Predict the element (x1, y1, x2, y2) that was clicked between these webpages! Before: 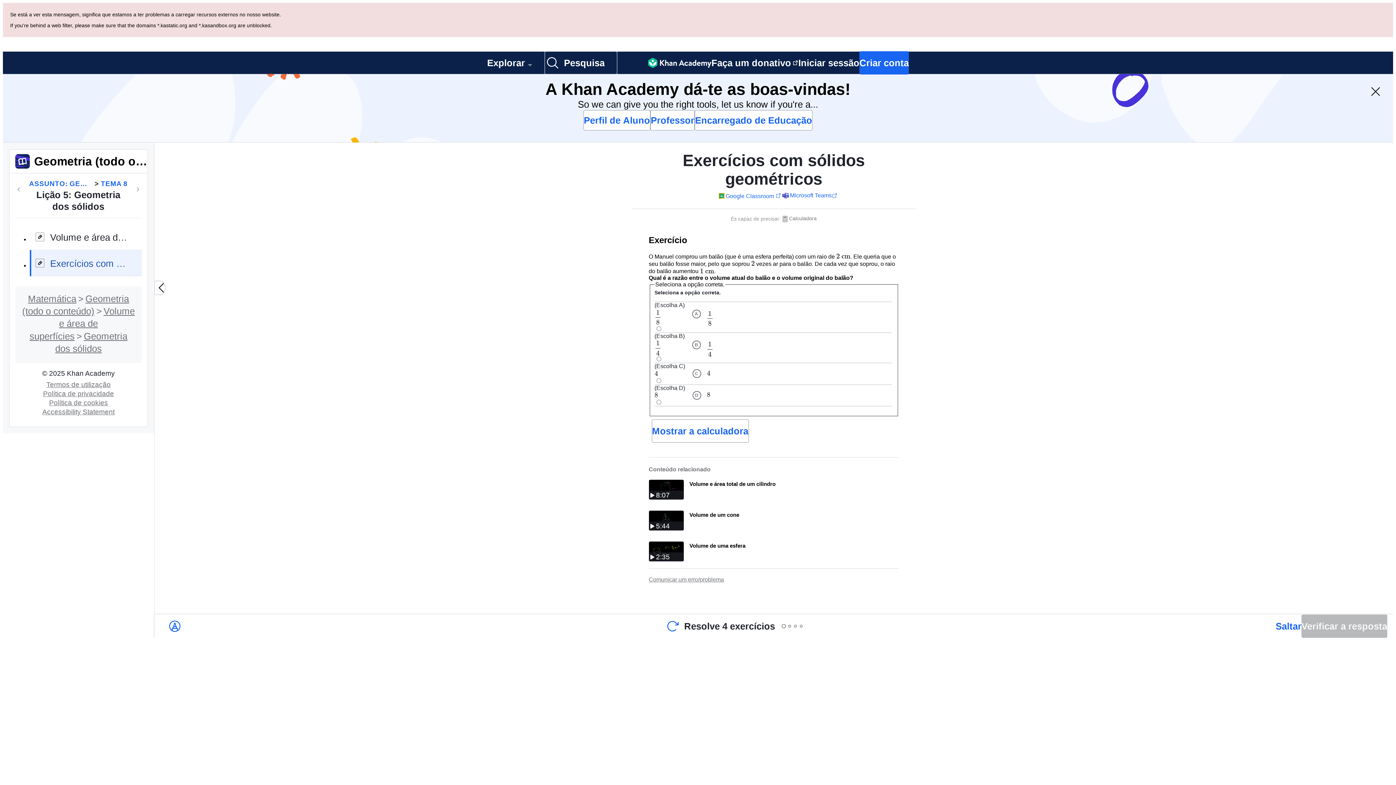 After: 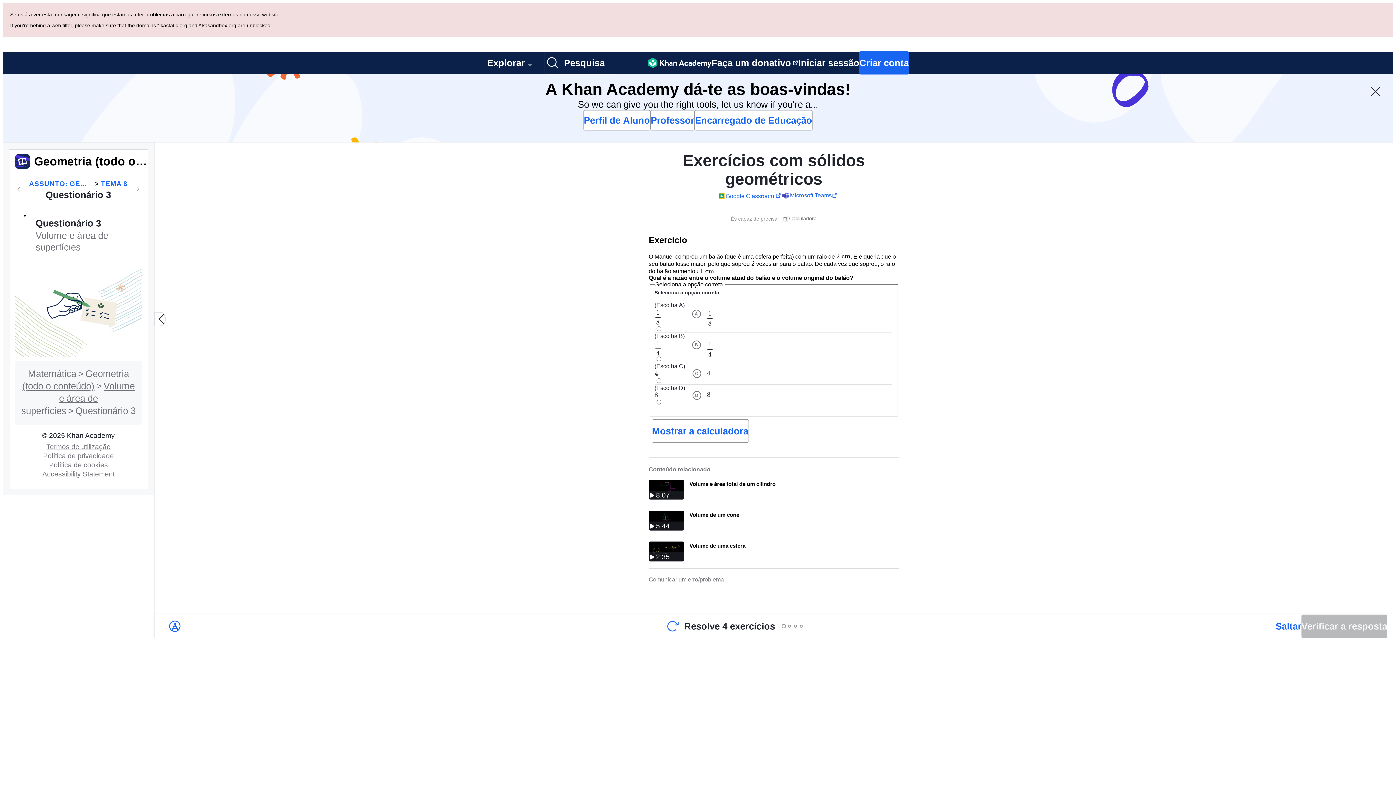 Action: bbox: (14, 116, 23, 125) label: Anteriormente no Assunto